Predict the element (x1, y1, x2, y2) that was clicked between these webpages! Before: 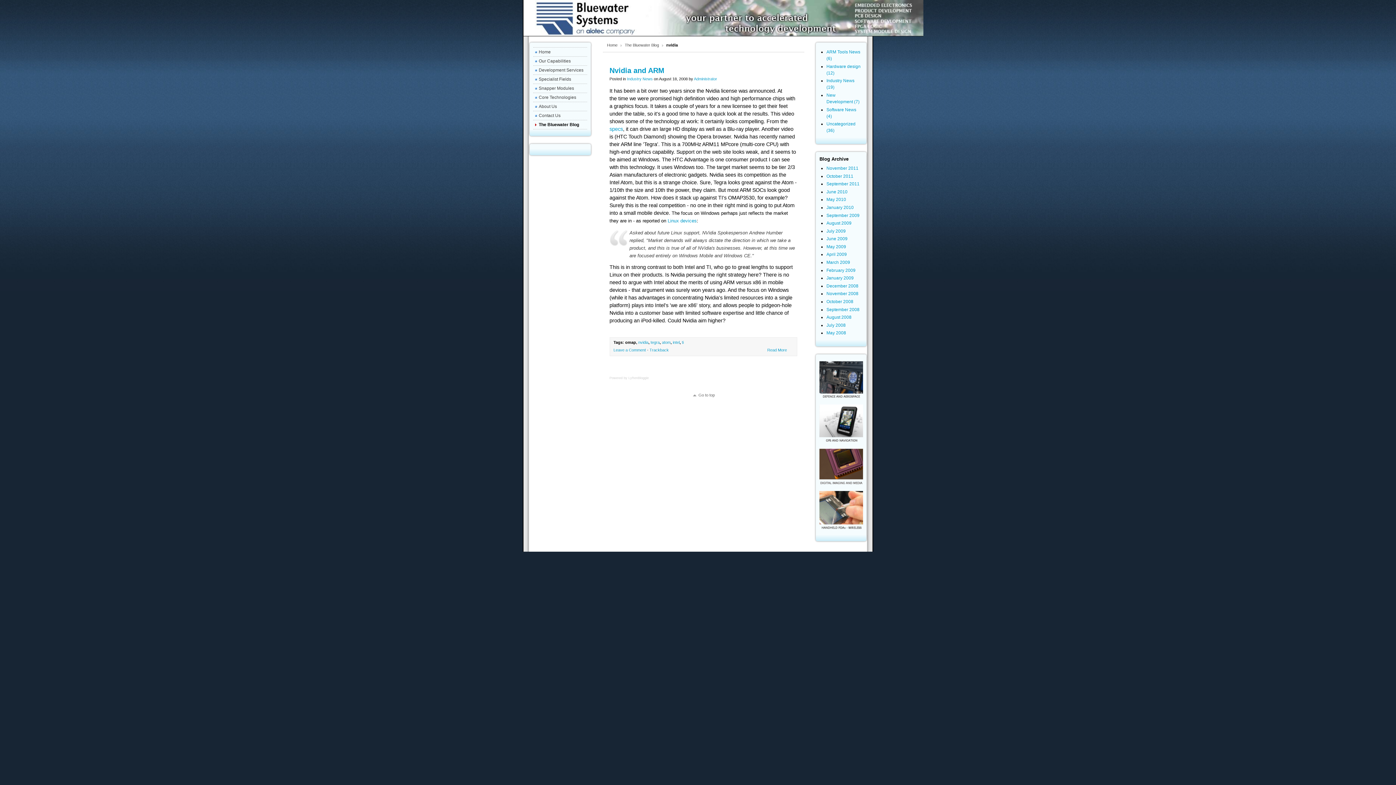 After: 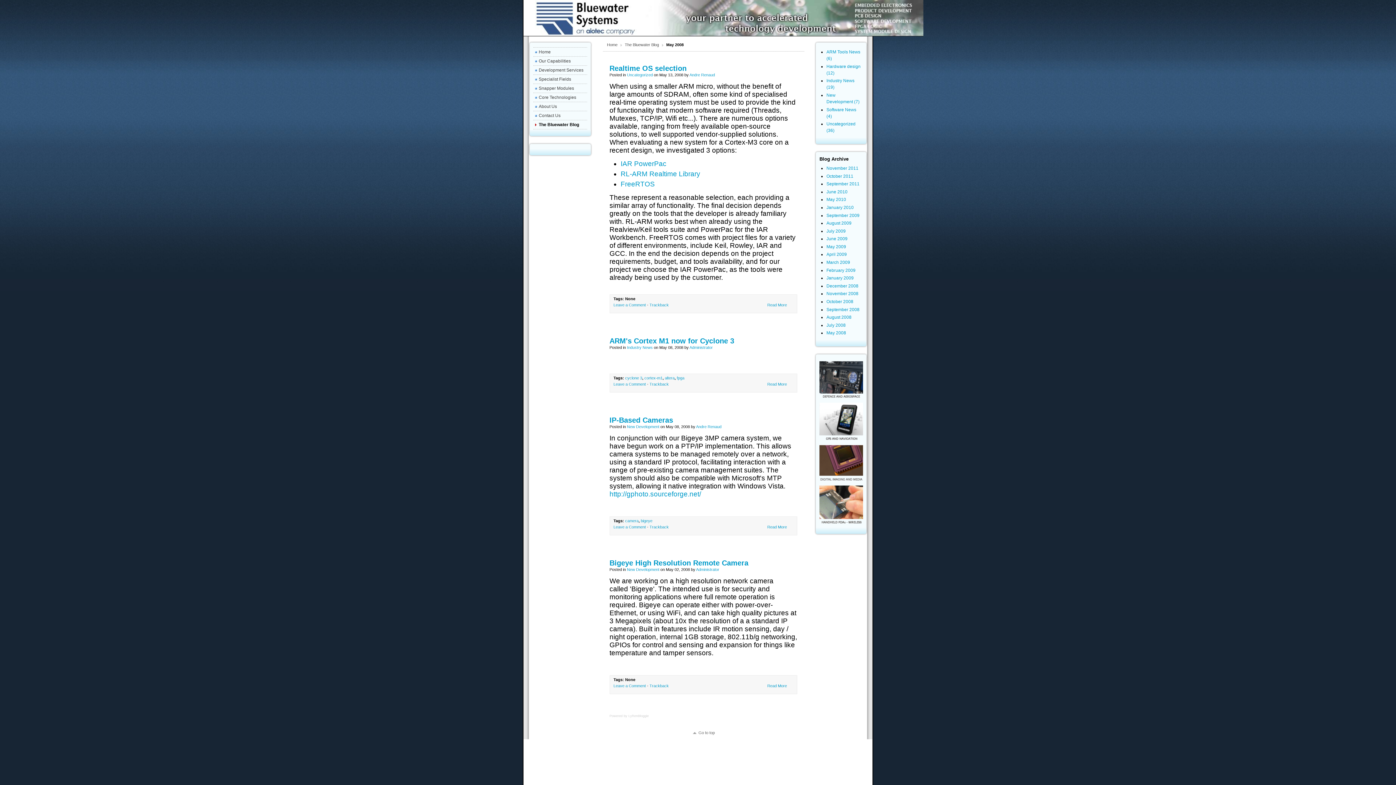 Action: bbox: (826, 330, 846, 335) label: May 2008